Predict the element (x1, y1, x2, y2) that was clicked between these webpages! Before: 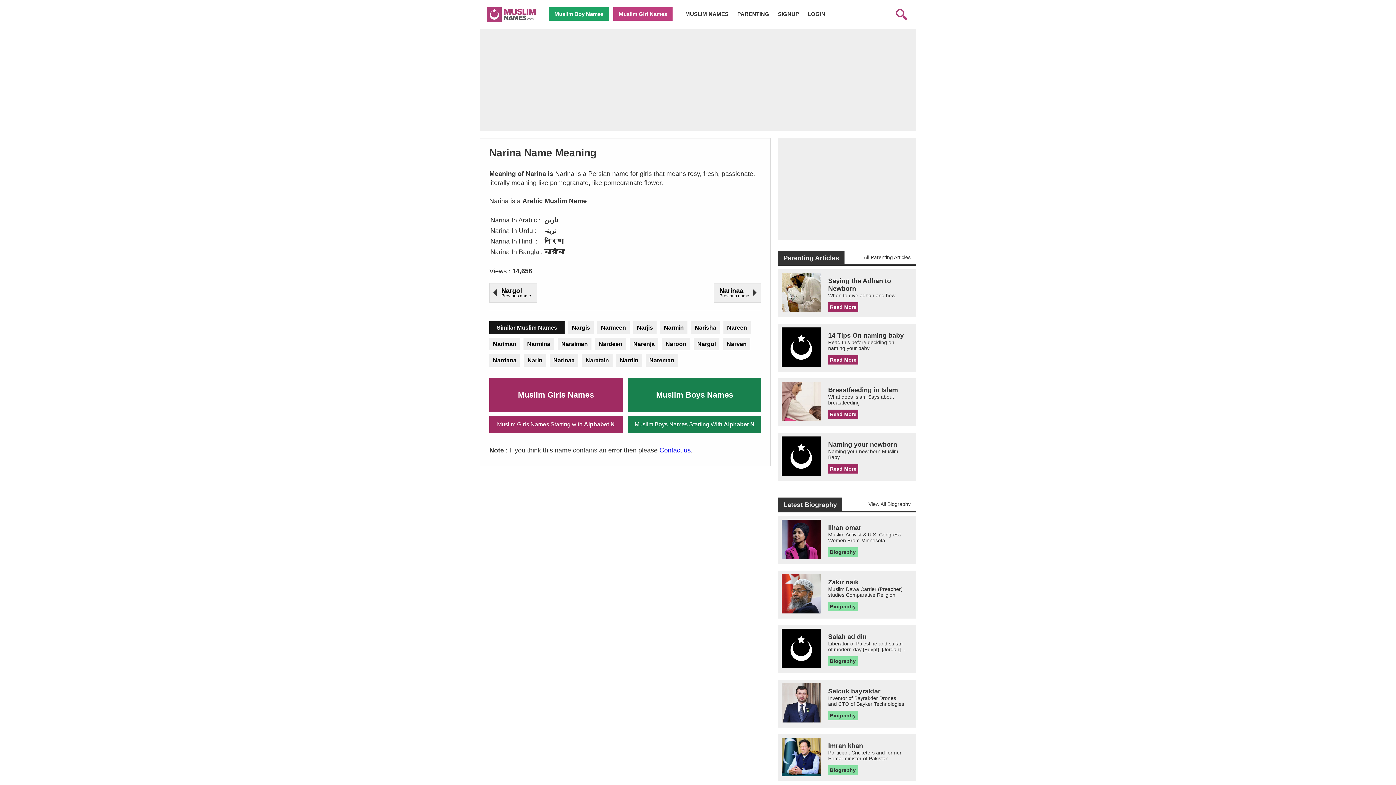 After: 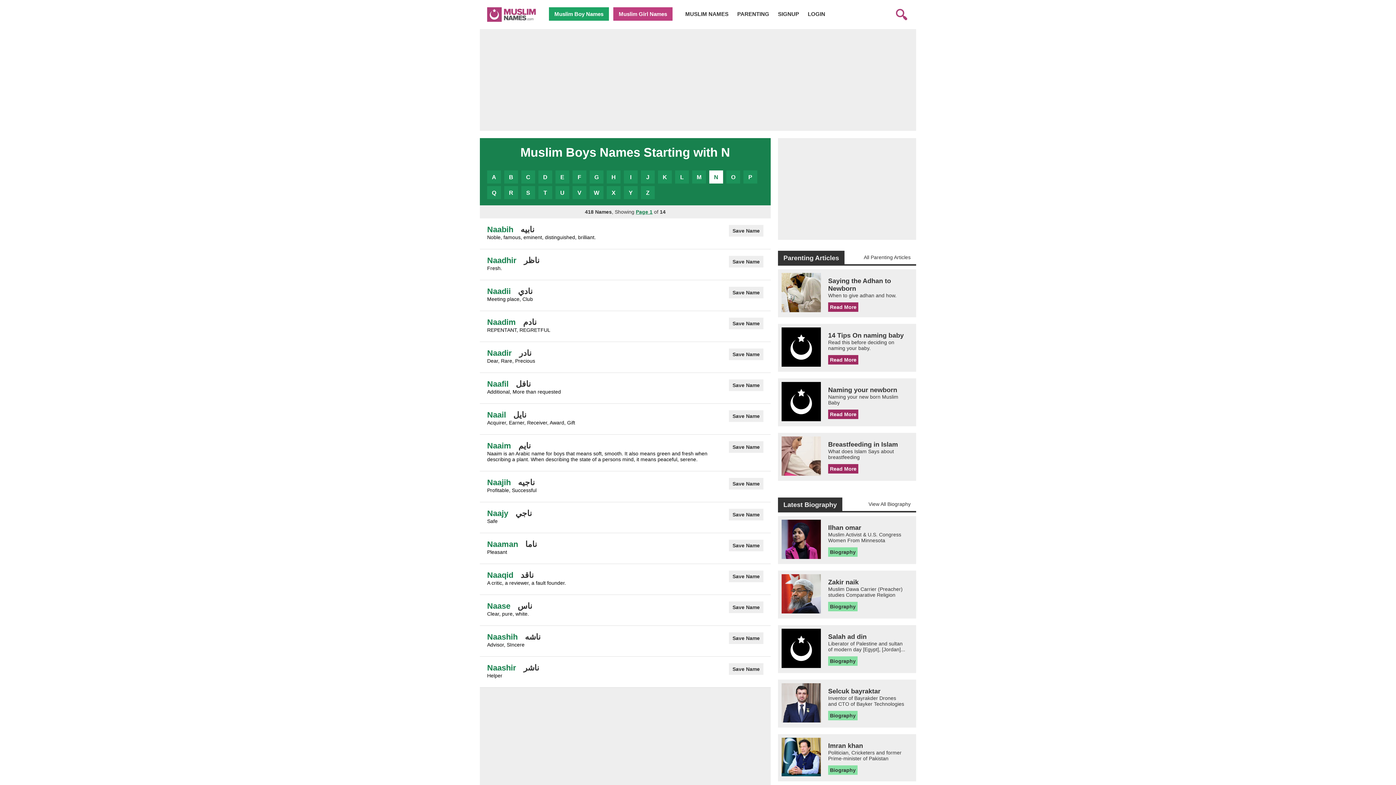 Action: label: Muslim Boys Names Starting With Alphabet N bbox: (629, 416, 760, 433)